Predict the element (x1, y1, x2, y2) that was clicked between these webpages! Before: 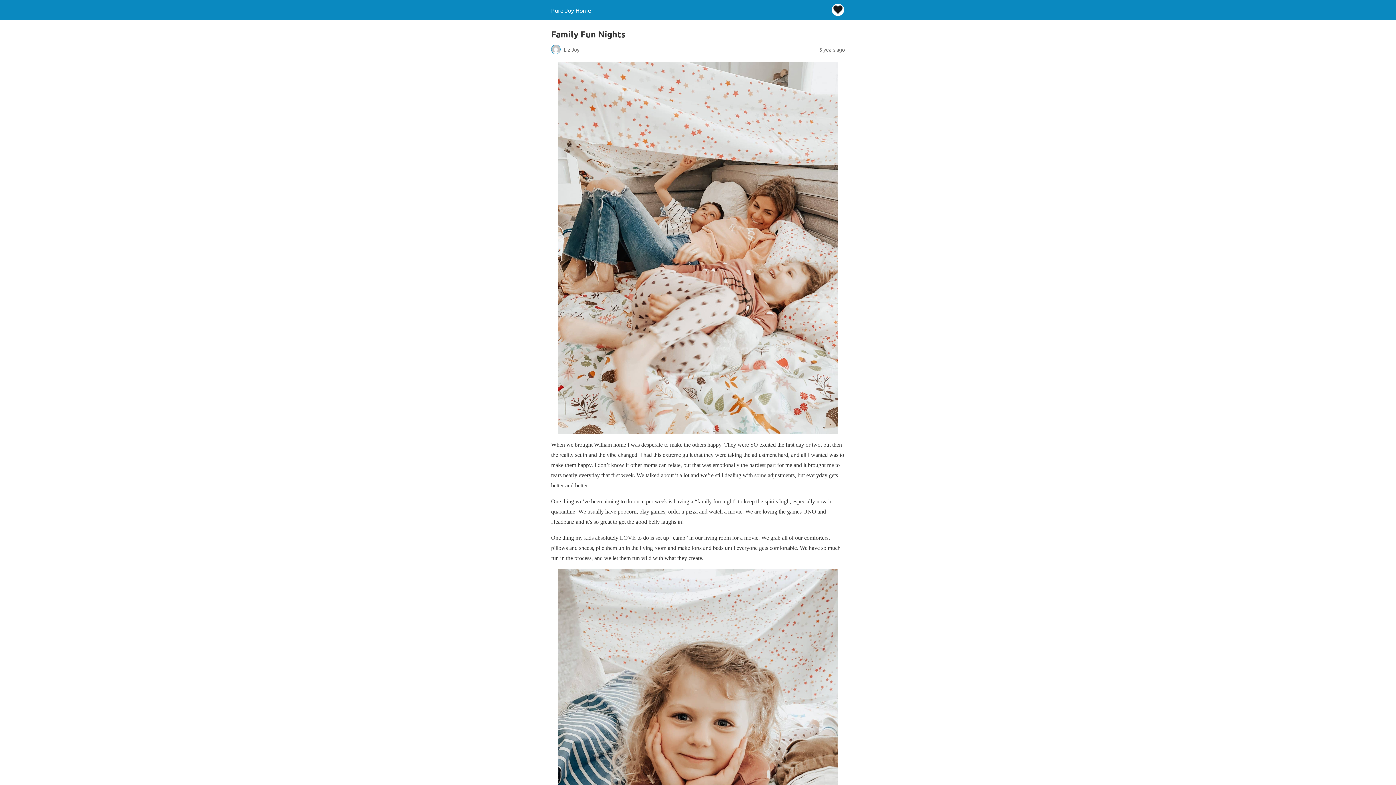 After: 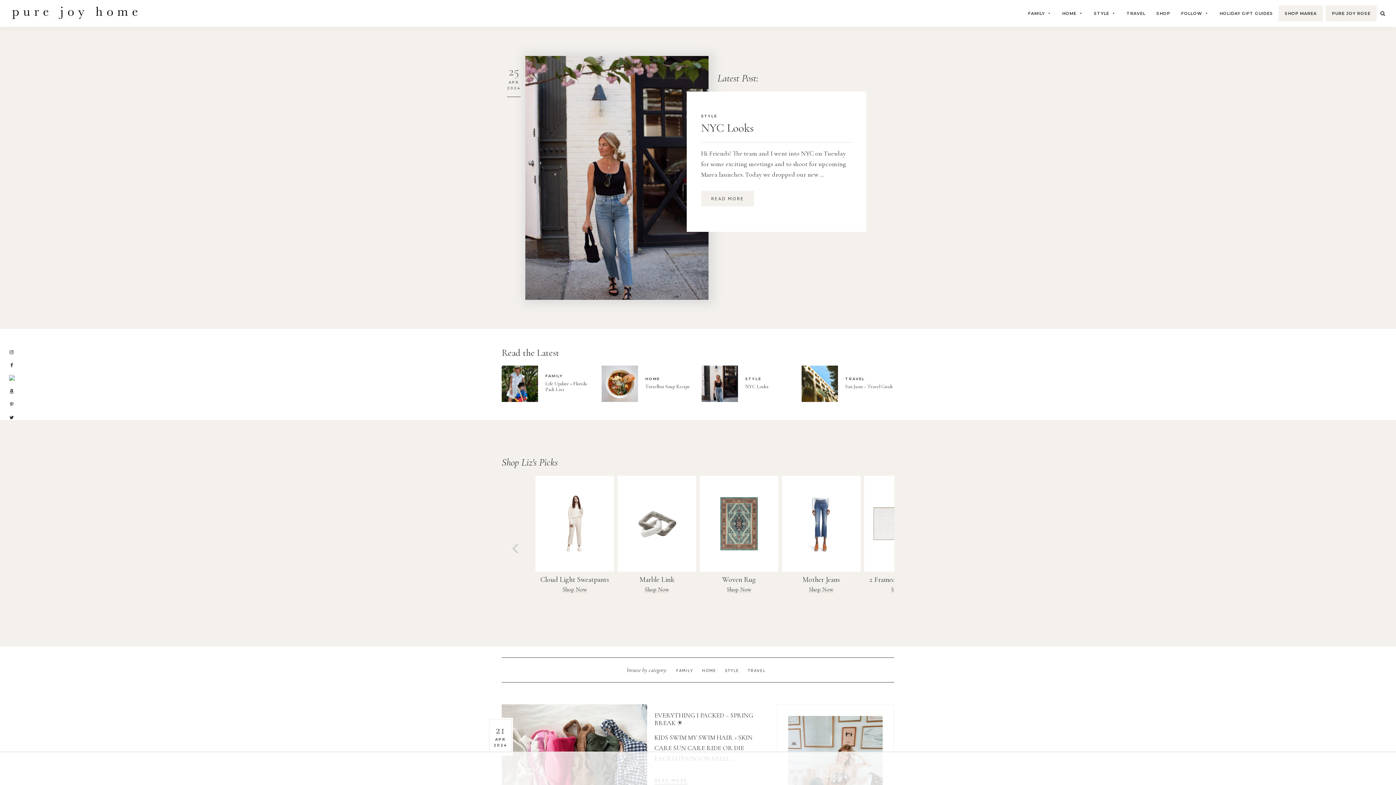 Action: label: Pure Joy Home bbox: (551, 6, 591, 13)